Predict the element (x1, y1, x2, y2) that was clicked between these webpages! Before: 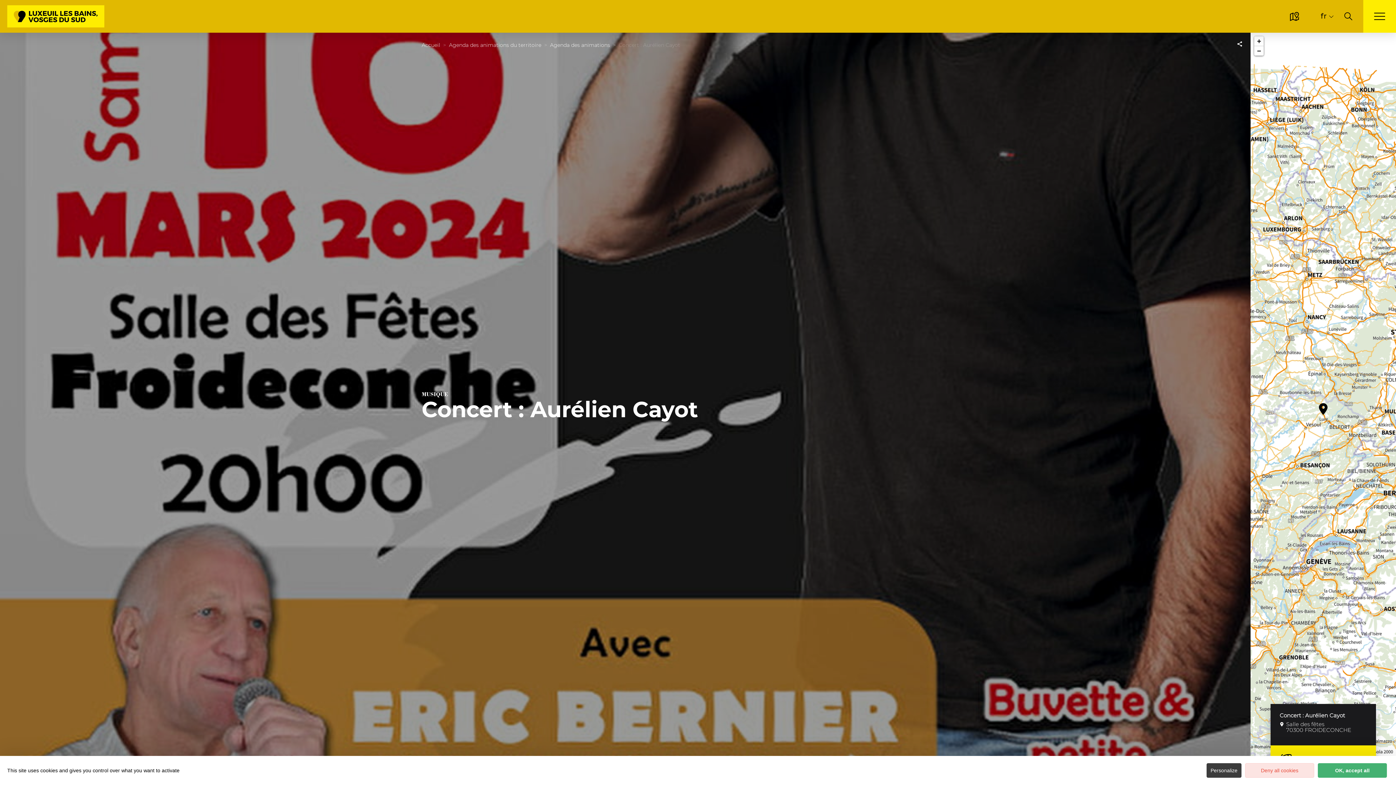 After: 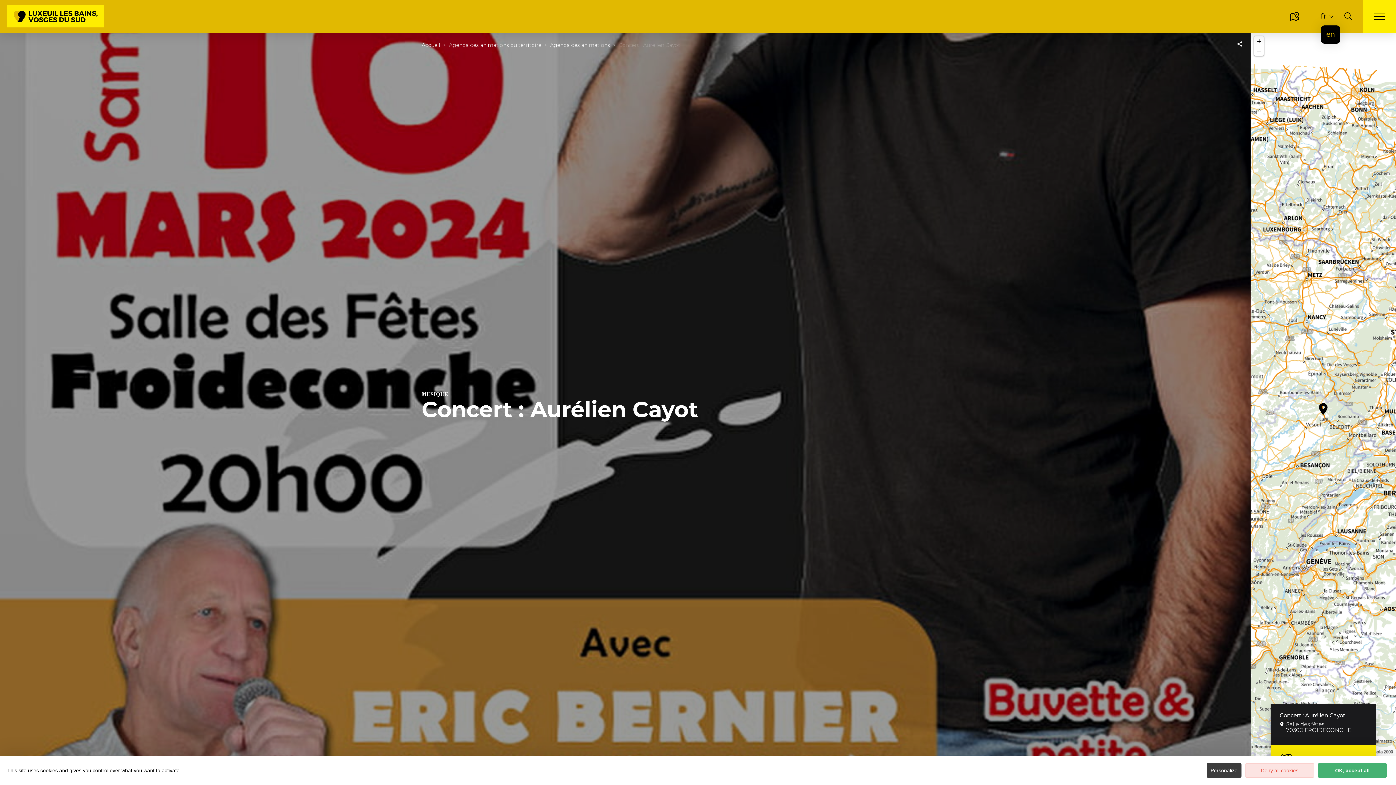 Action: label: fr bbox: (1321, 12, 1333, 20)